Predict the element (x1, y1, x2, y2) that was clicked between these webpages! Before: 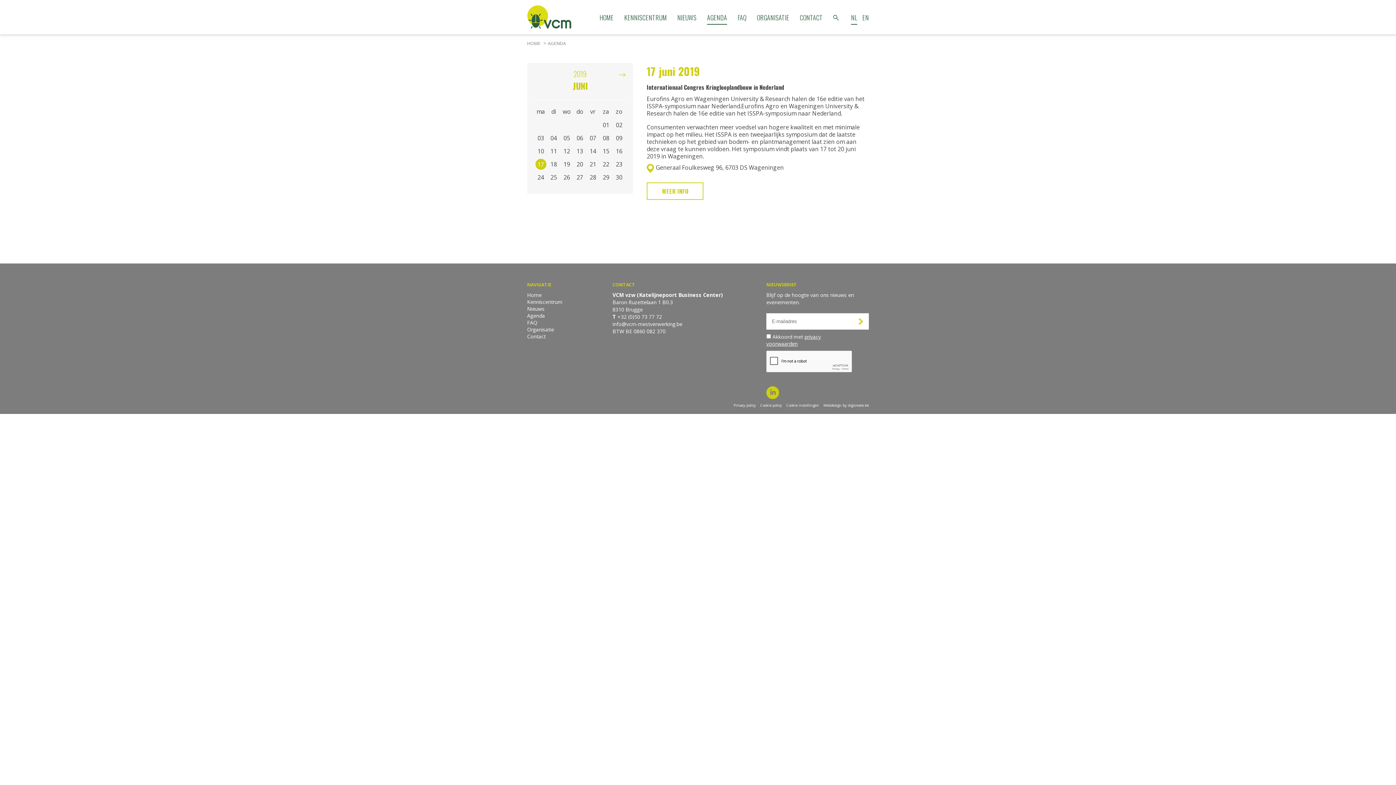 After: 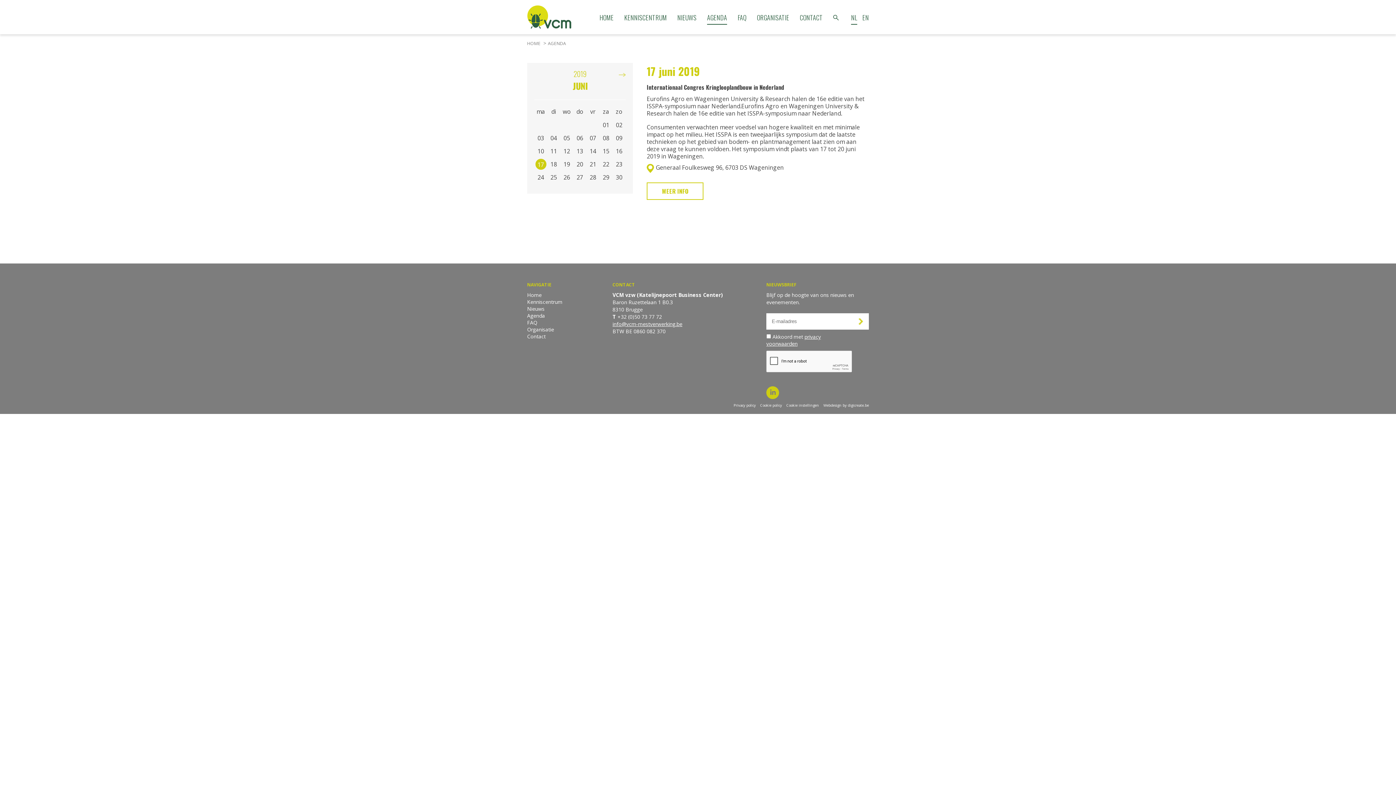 Action: bbox: (612, 320, 682, 327) label: info@vcm-mestverwerking.be